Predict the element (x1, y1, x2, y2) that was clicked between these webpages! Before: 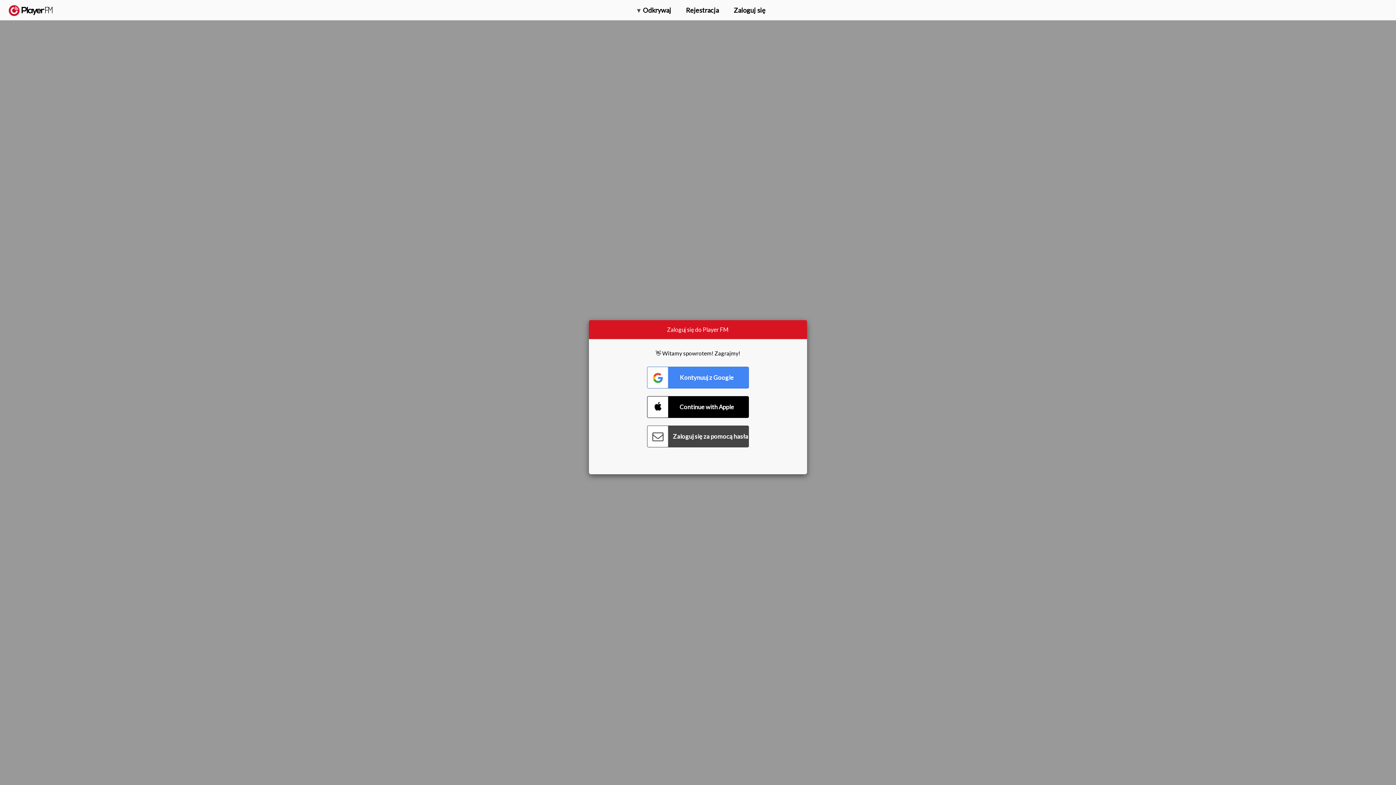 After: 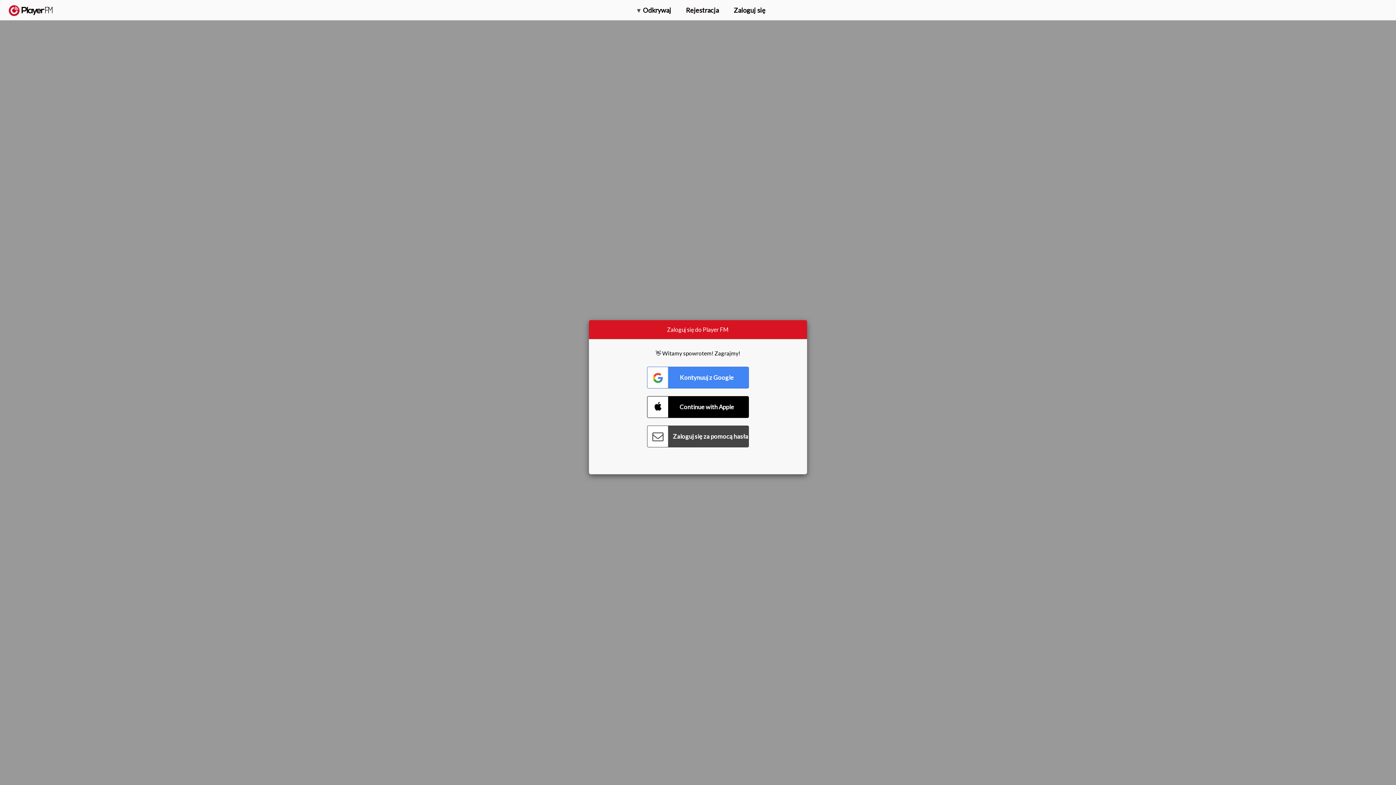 Action: label: Wejdź na wyższy poziom bbox: (1282, 2, 1349, 14)